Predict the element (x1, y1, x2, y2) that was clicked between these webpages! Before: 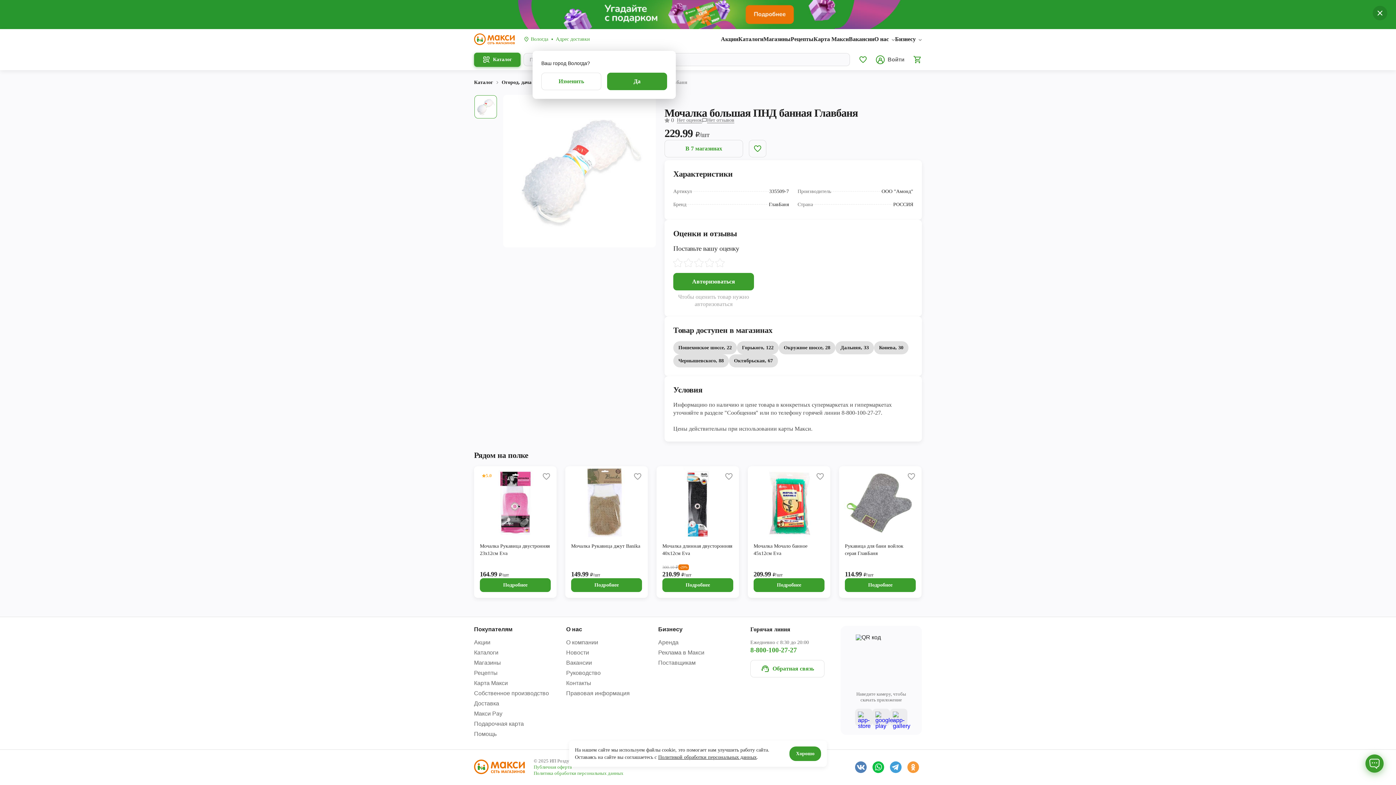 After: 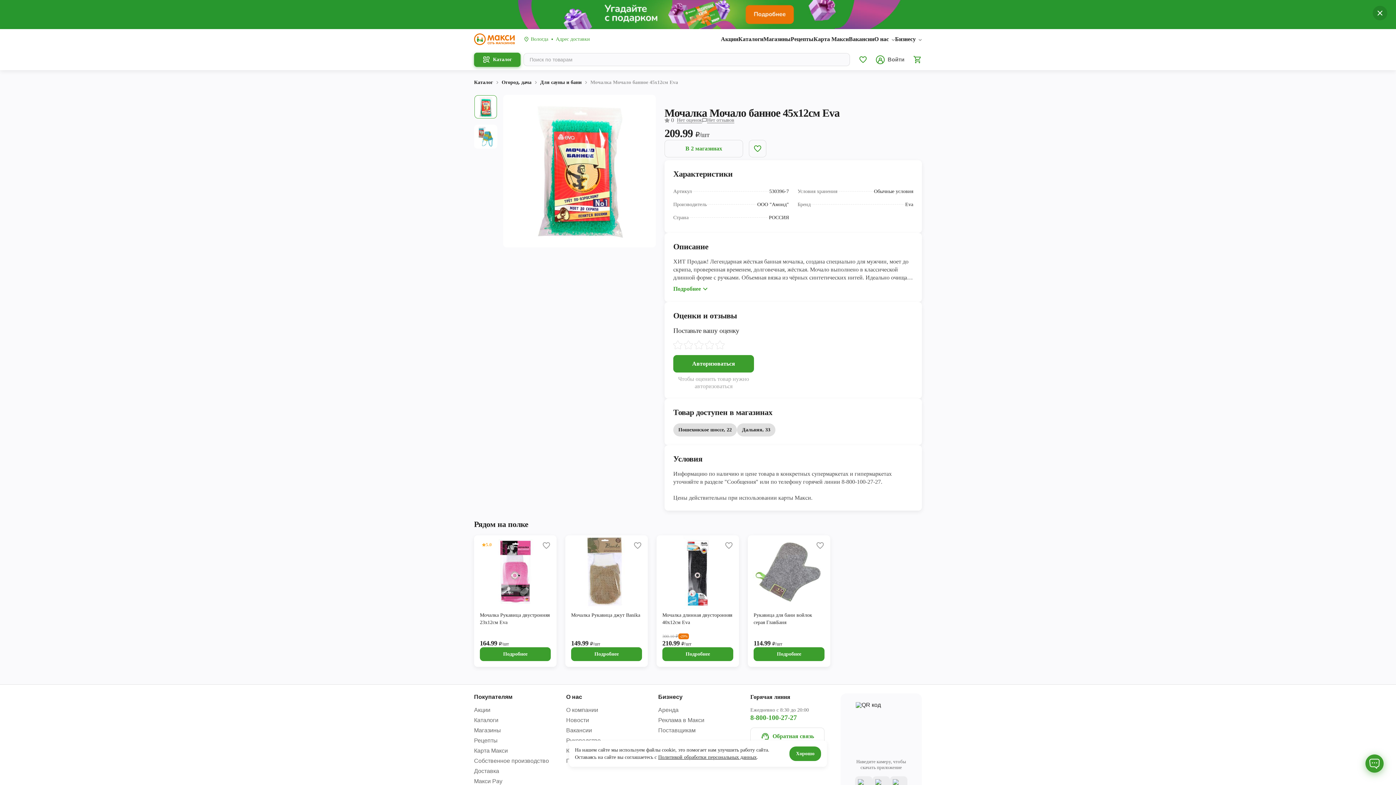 Action: bbox: (753, 578, 824, 592) label: Подробнее